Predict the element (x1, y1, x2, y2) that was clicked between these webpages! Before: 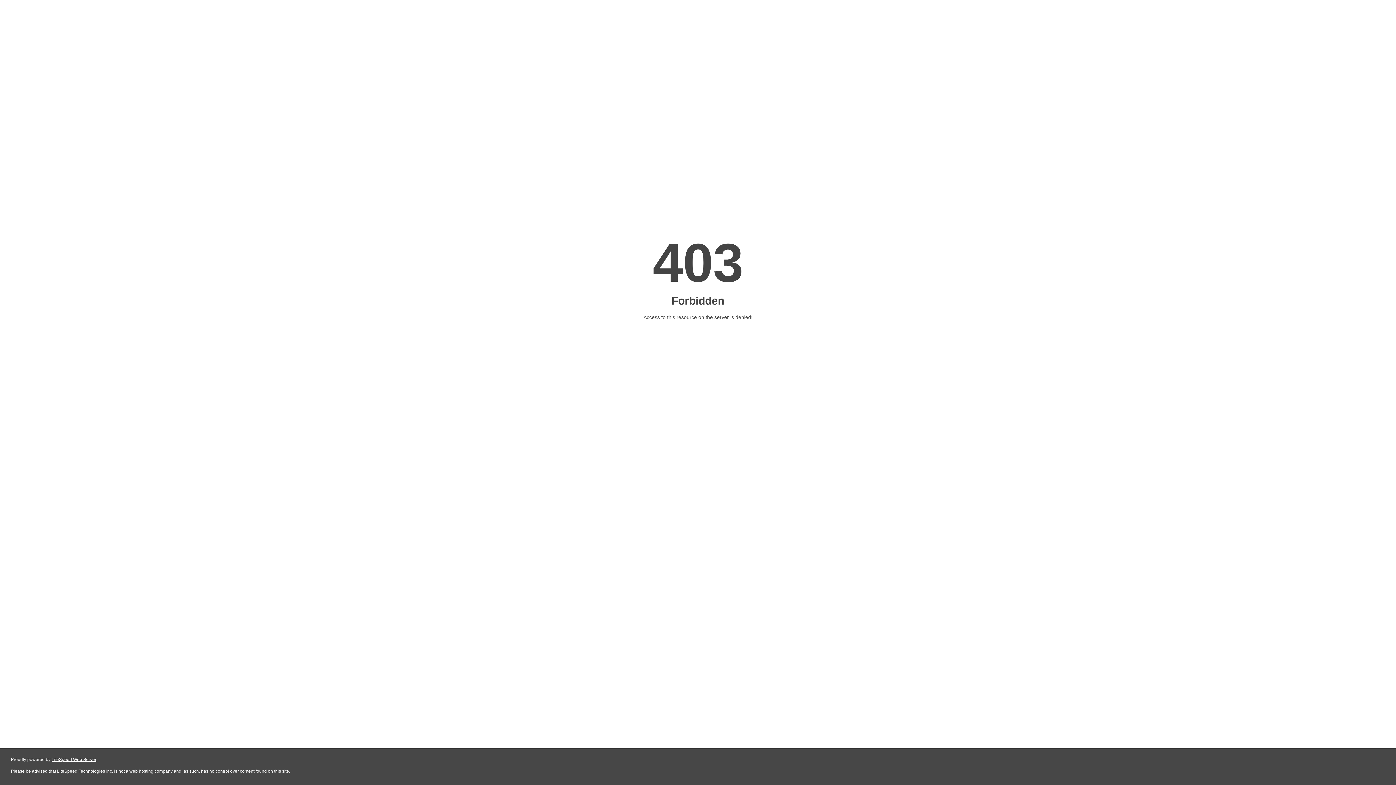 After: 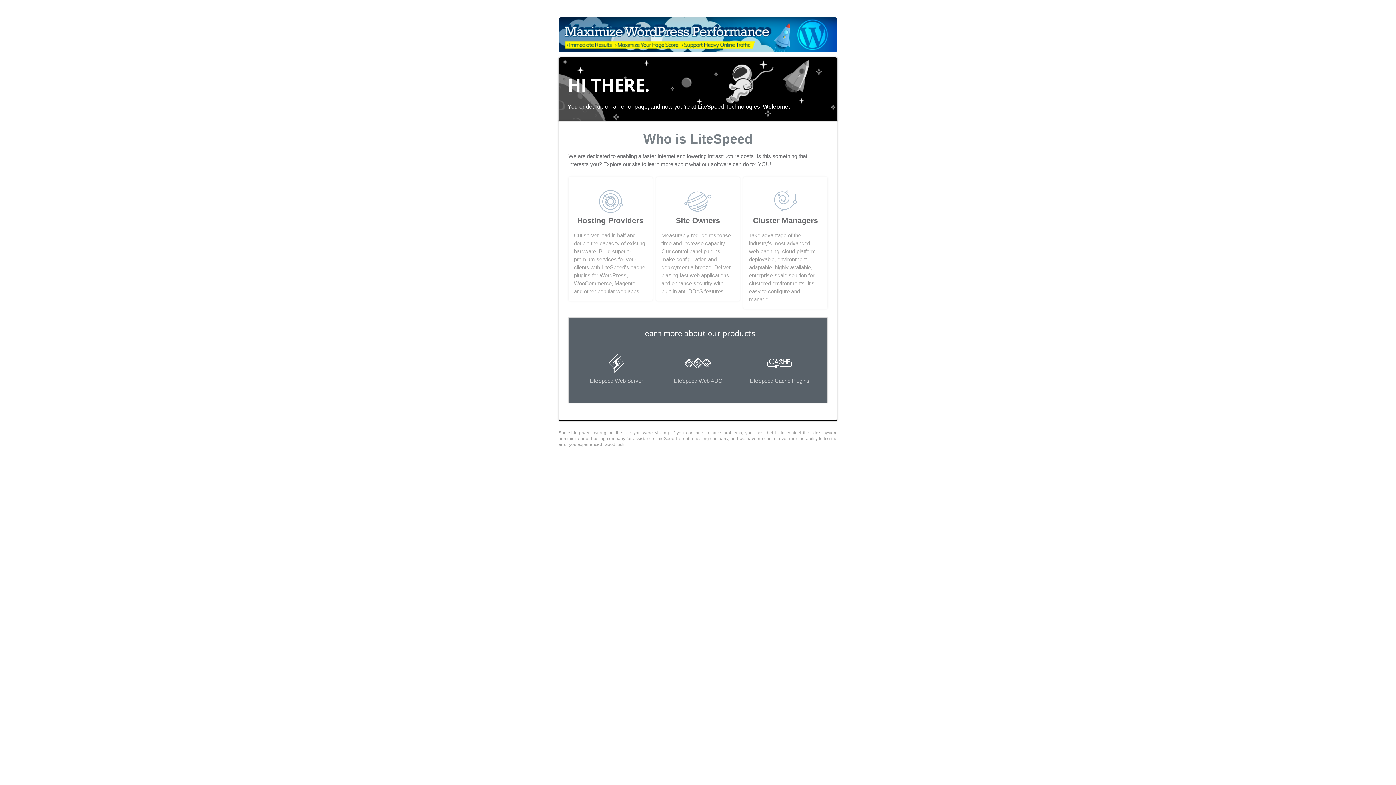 Action: label: LiteSpeed Web Server bbox: (51, 757, 96, 762)